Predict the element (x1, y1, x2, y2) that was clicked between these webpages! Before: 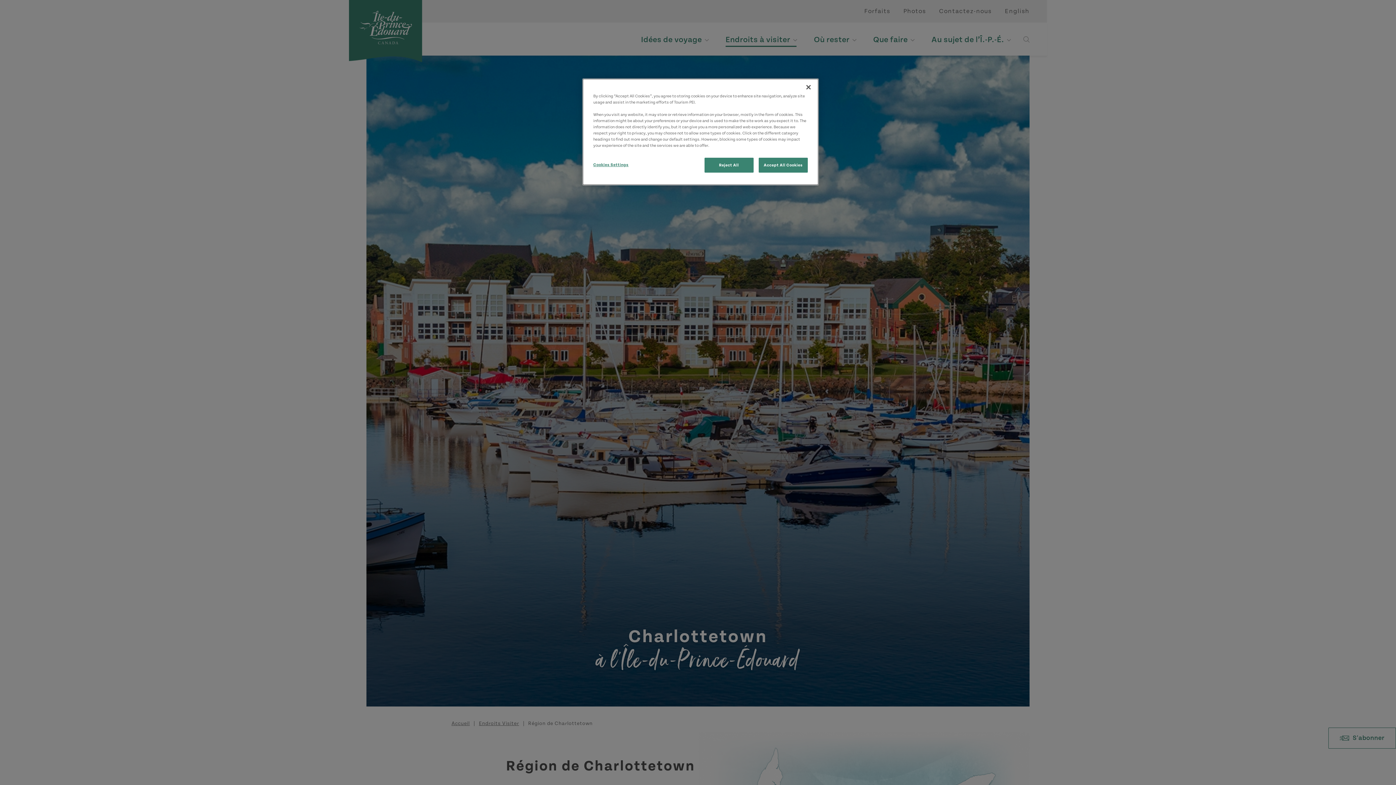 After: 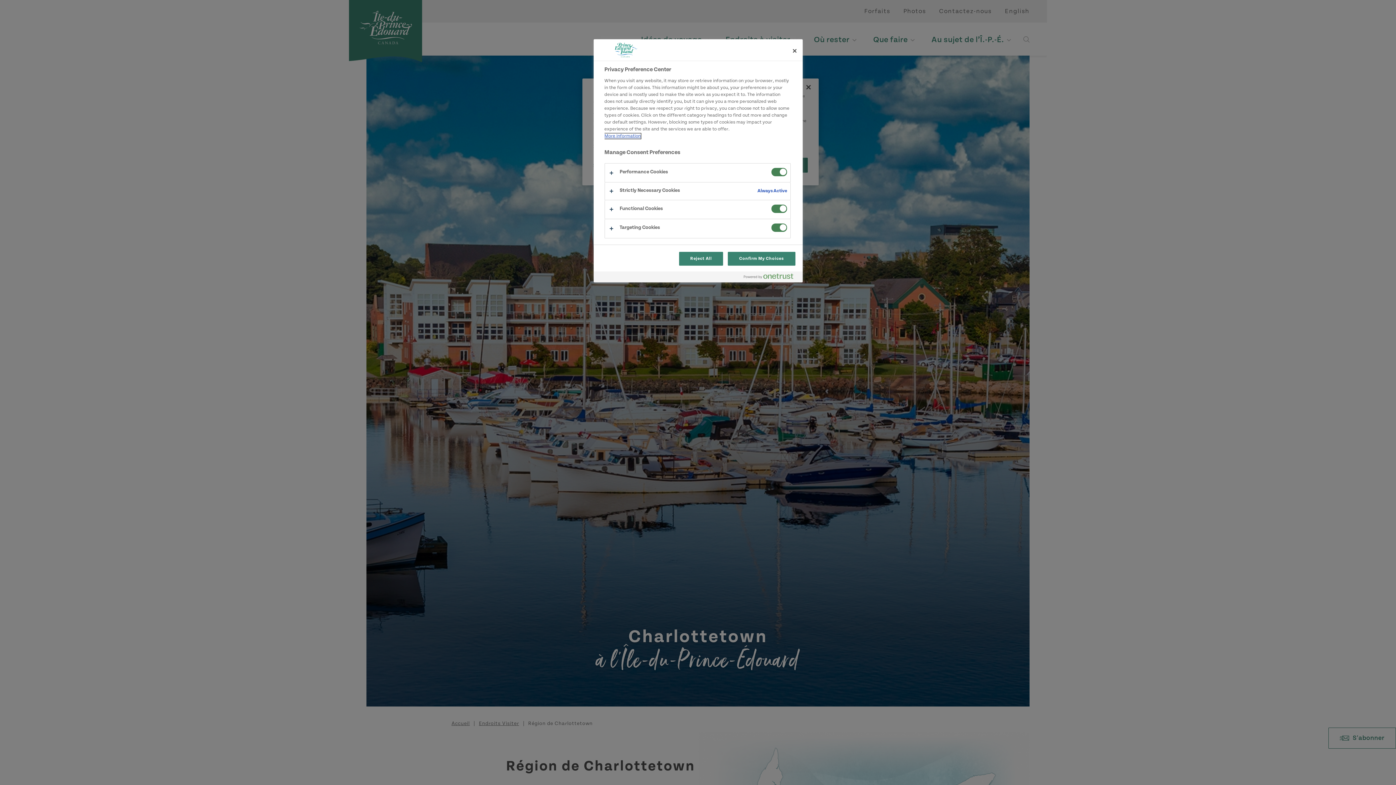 Action: label: Cookies Settings bbox: (593, 157, 642, 172)